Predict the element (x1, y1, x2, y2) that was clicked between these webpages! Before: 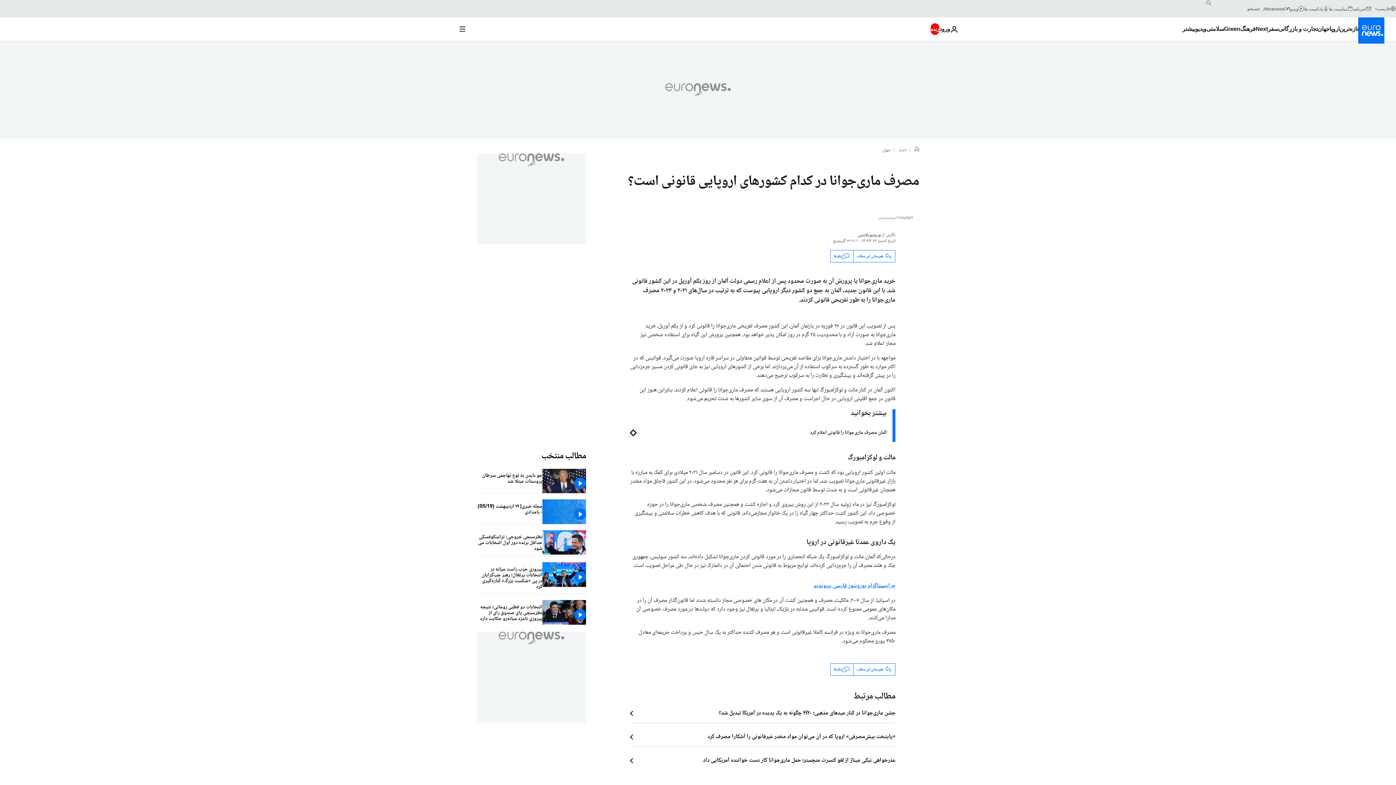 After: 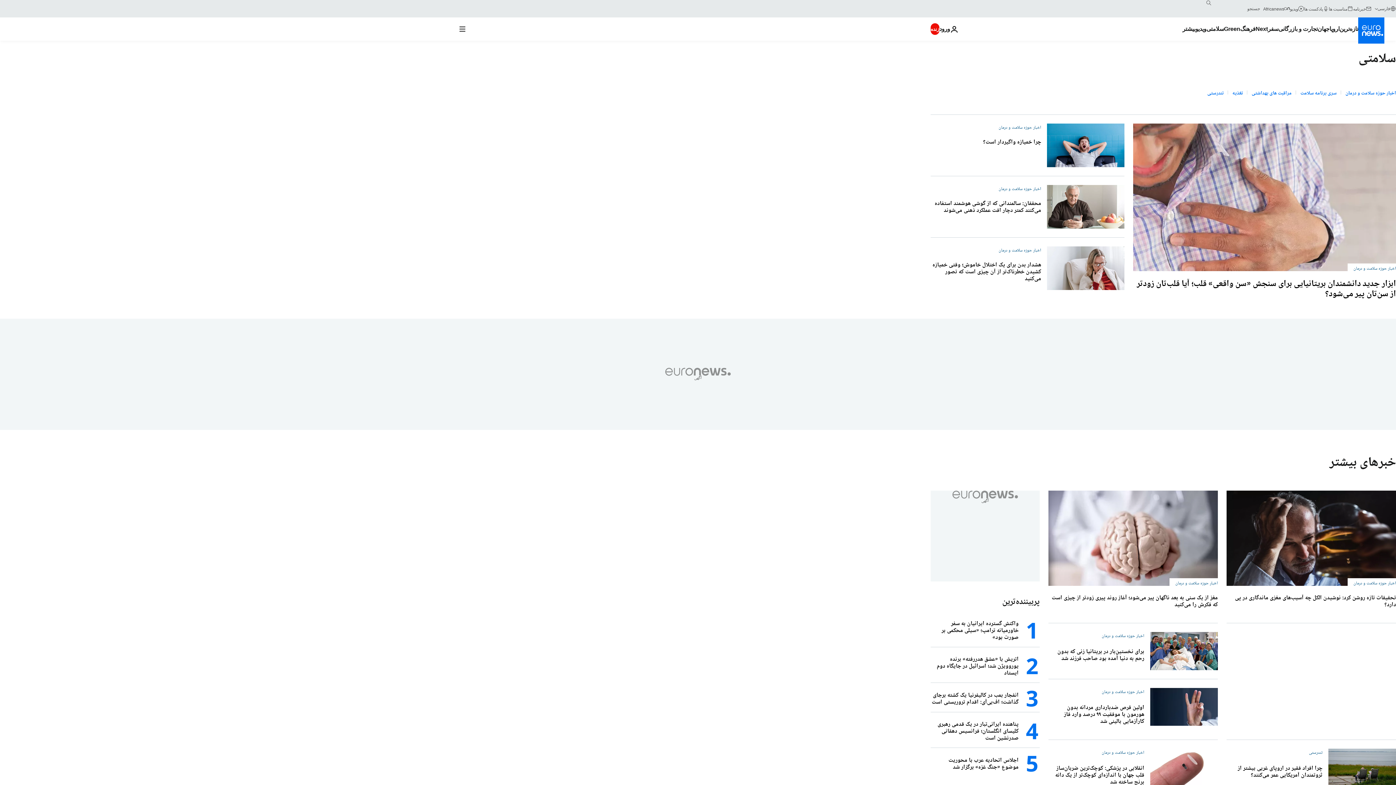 Action: bbox: (1206, 17, 1224, 40) label: Read more about سلامتی